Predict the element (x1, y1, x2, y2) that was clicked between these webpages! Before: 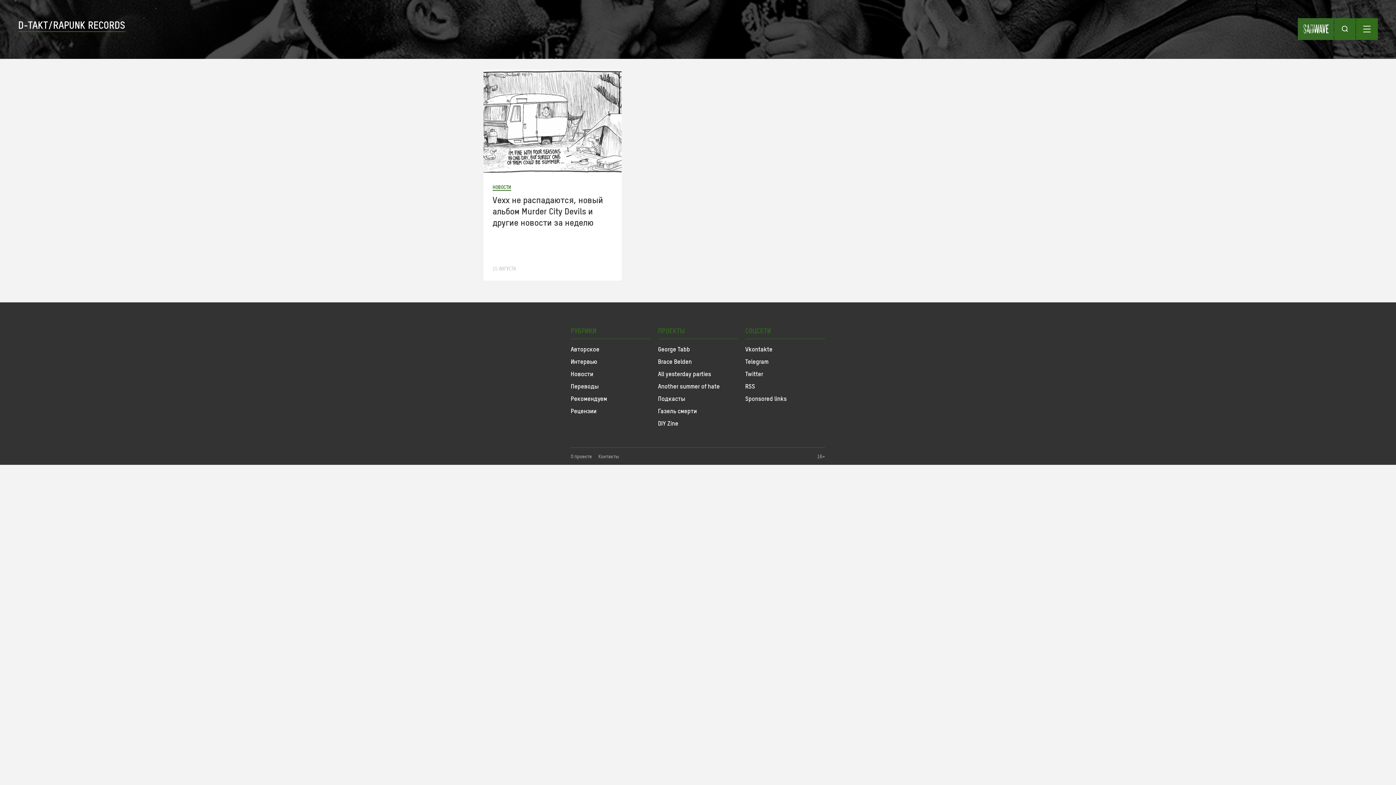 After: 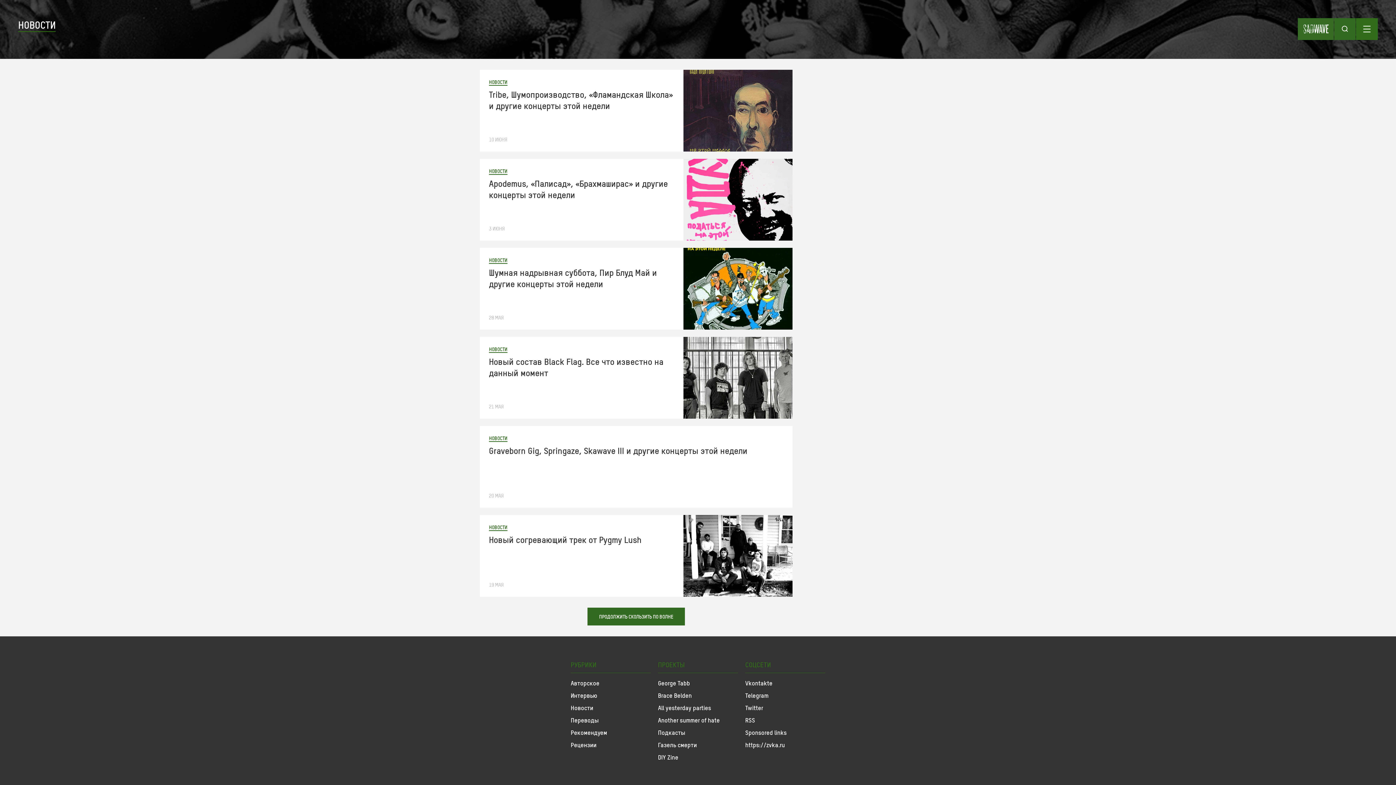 Action: label: НОВОСТИ bbox: (492, 184, 511, 190)